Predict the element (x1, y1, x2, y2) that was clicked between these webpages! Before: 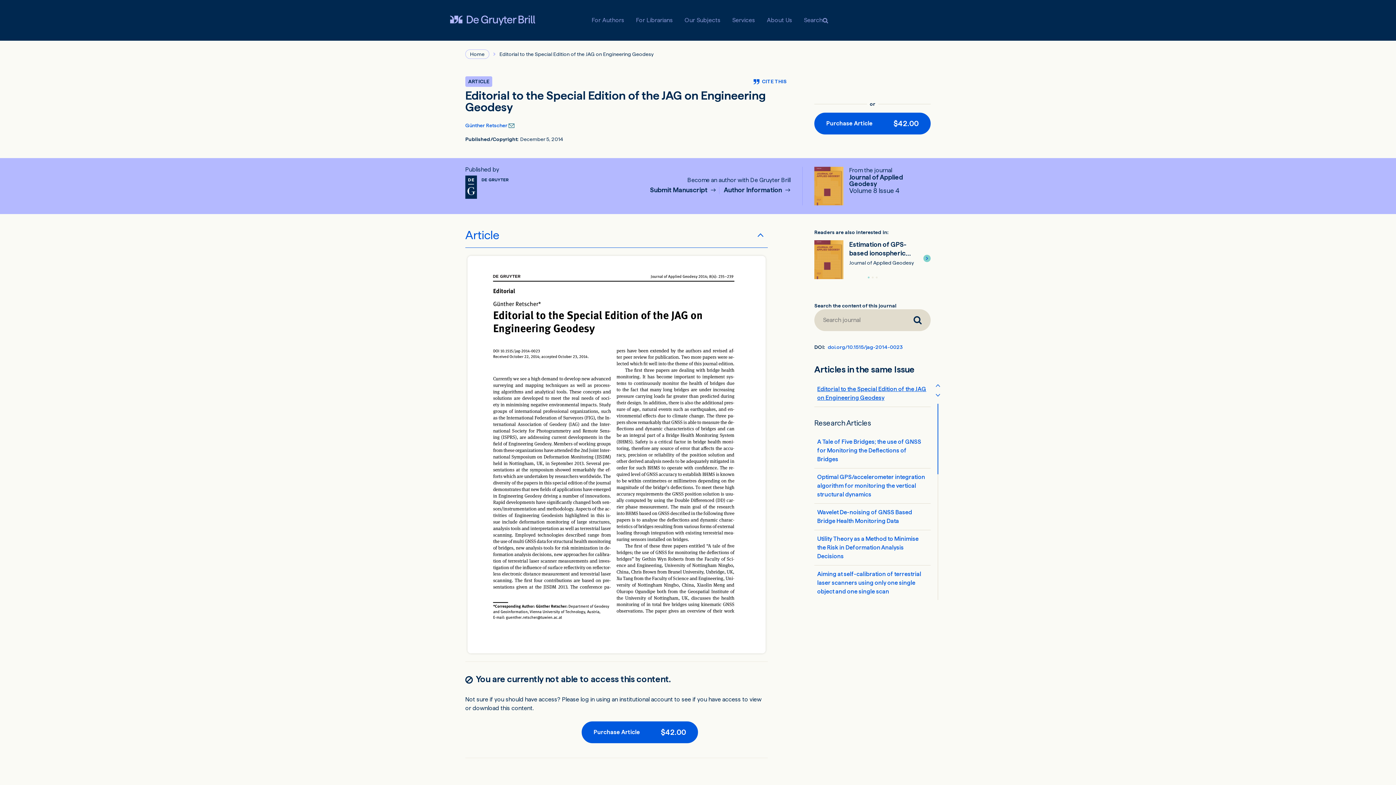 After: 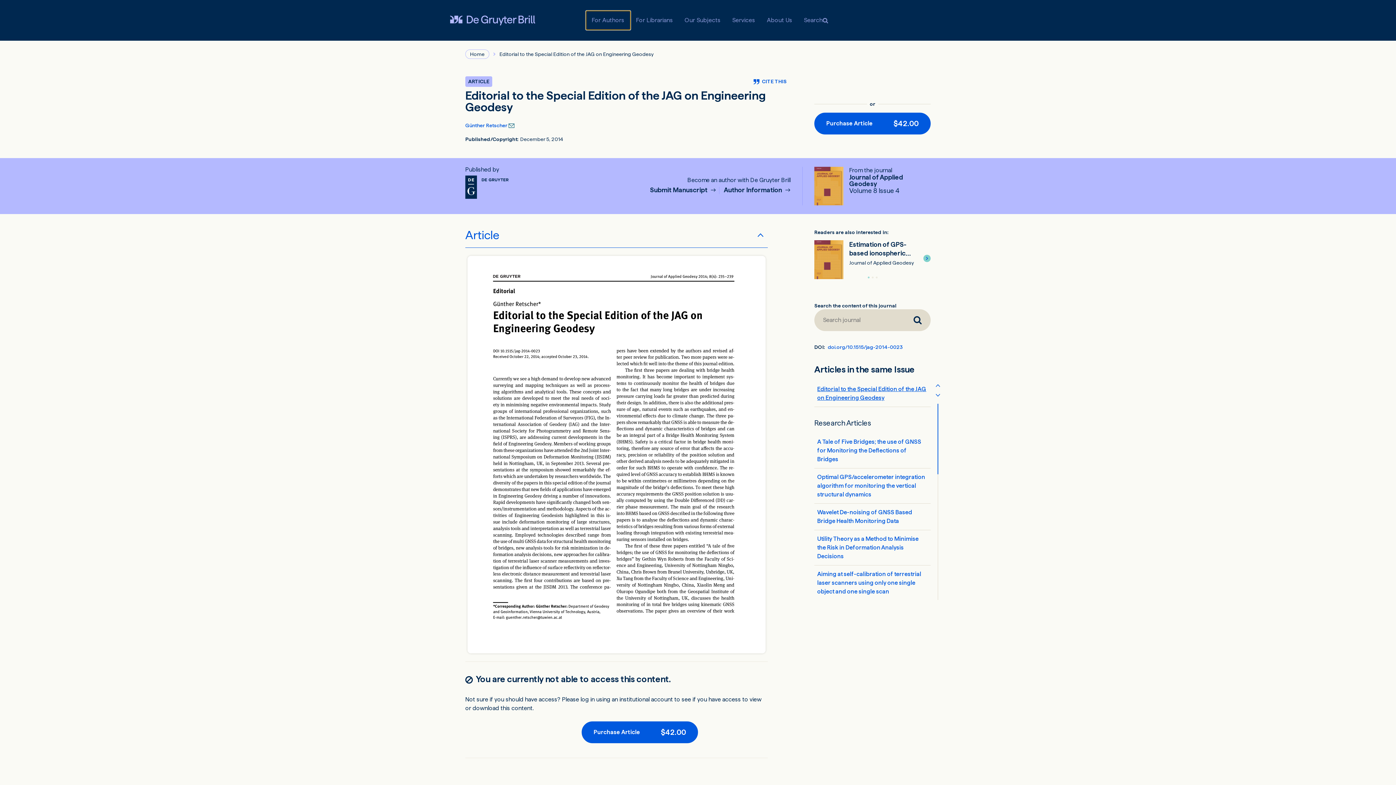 Action: bbox: (586, 10, 630, 29) label: For Authors